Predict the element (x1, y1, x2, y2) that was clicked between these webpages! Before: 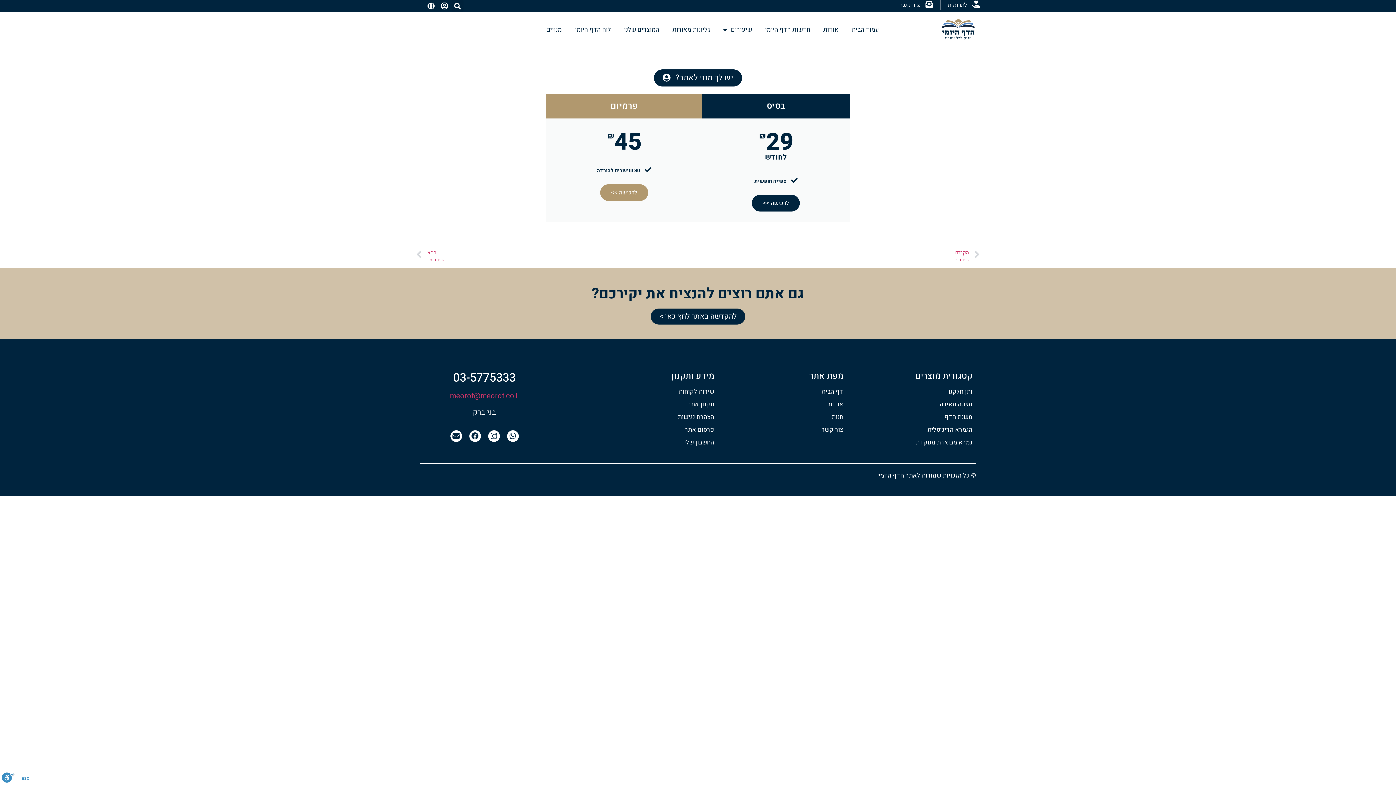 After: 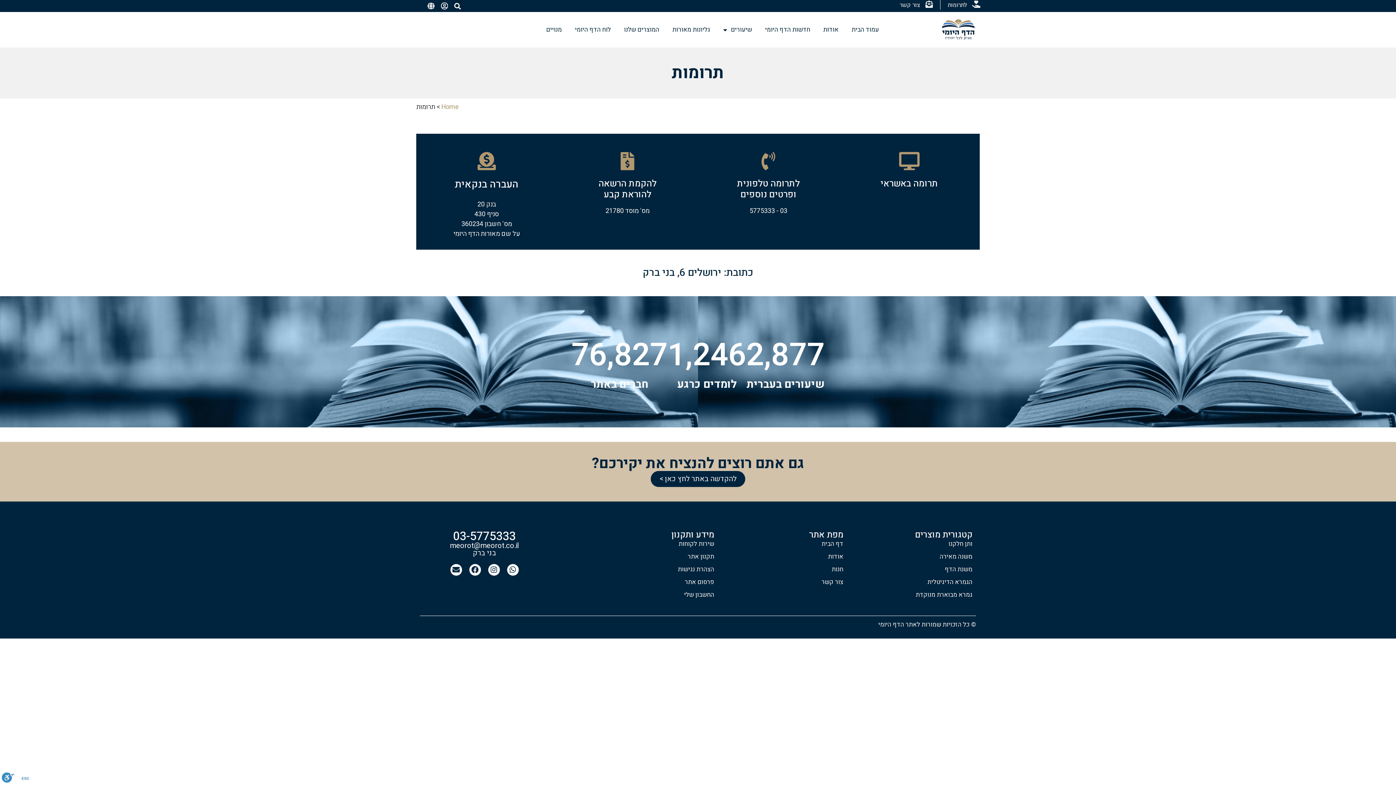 Action: label: לתרומות bbox: (948, 0, 967, 9)